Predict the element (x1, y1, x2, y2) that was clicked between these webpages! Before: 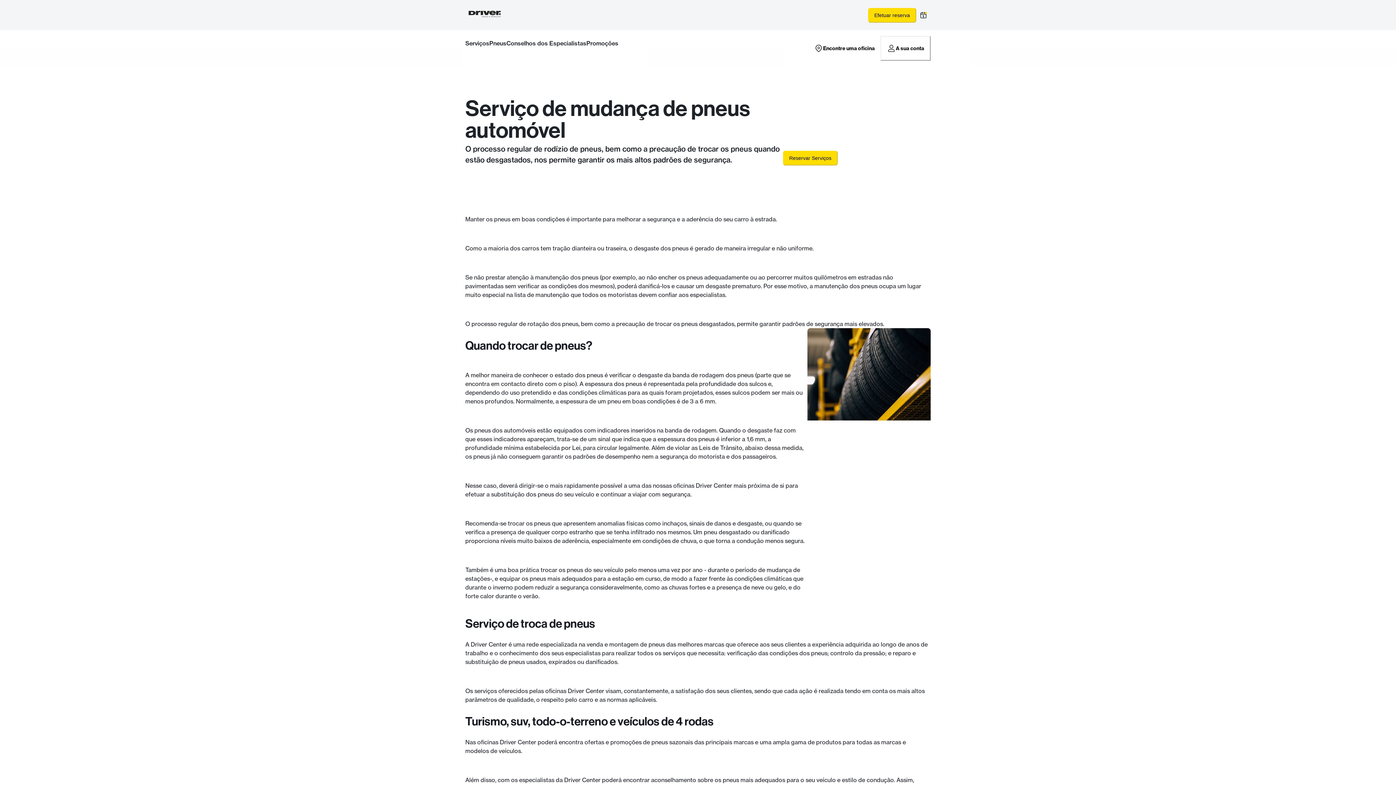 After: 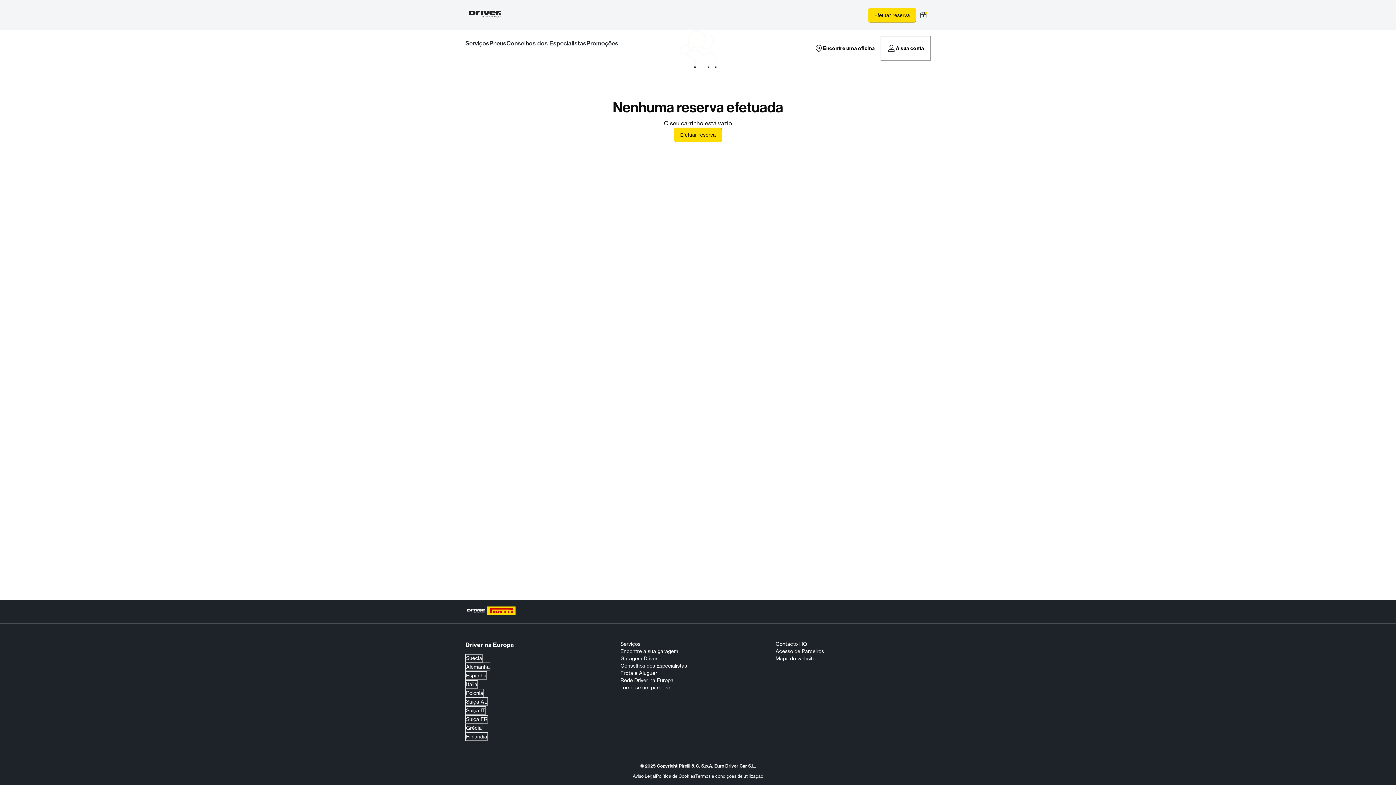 Action: bbox: (916, 7, 930, 22)